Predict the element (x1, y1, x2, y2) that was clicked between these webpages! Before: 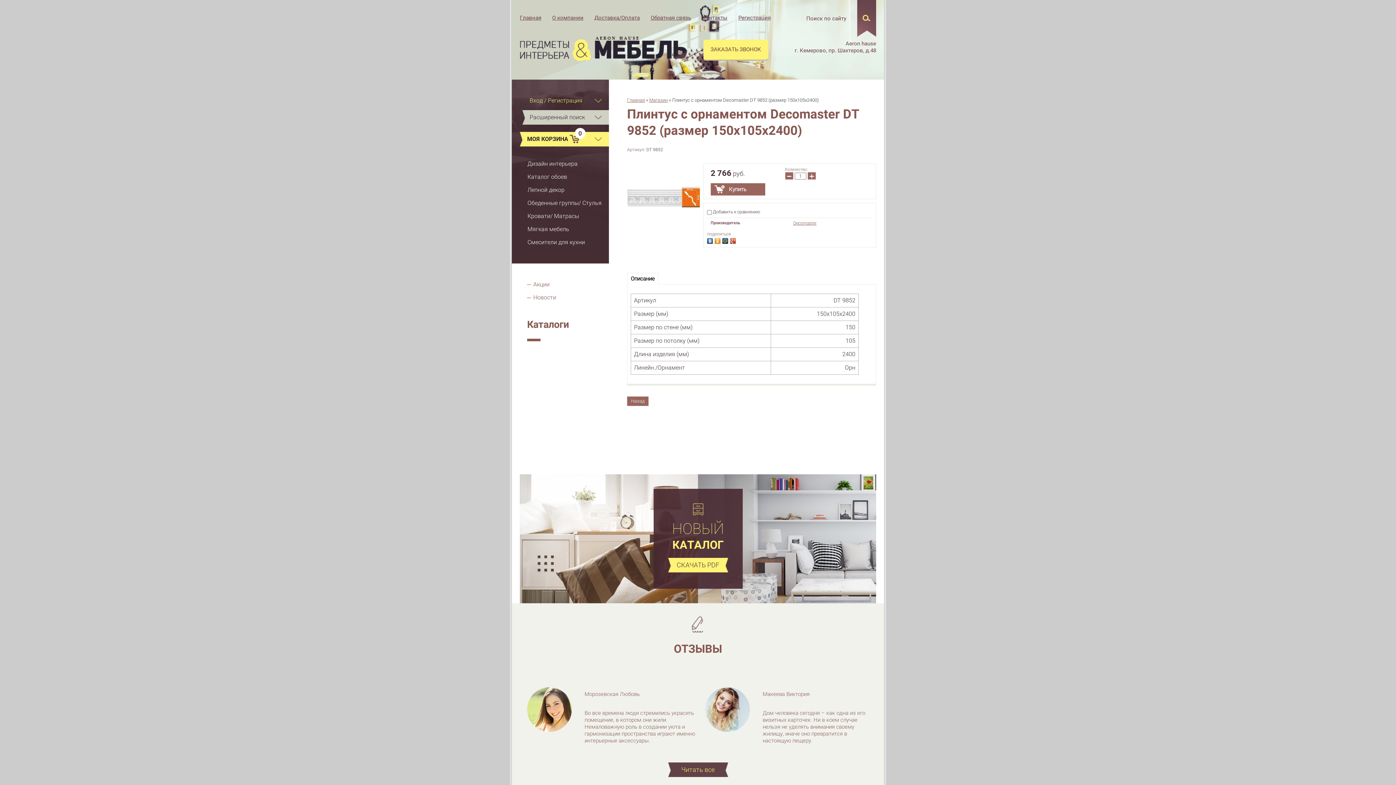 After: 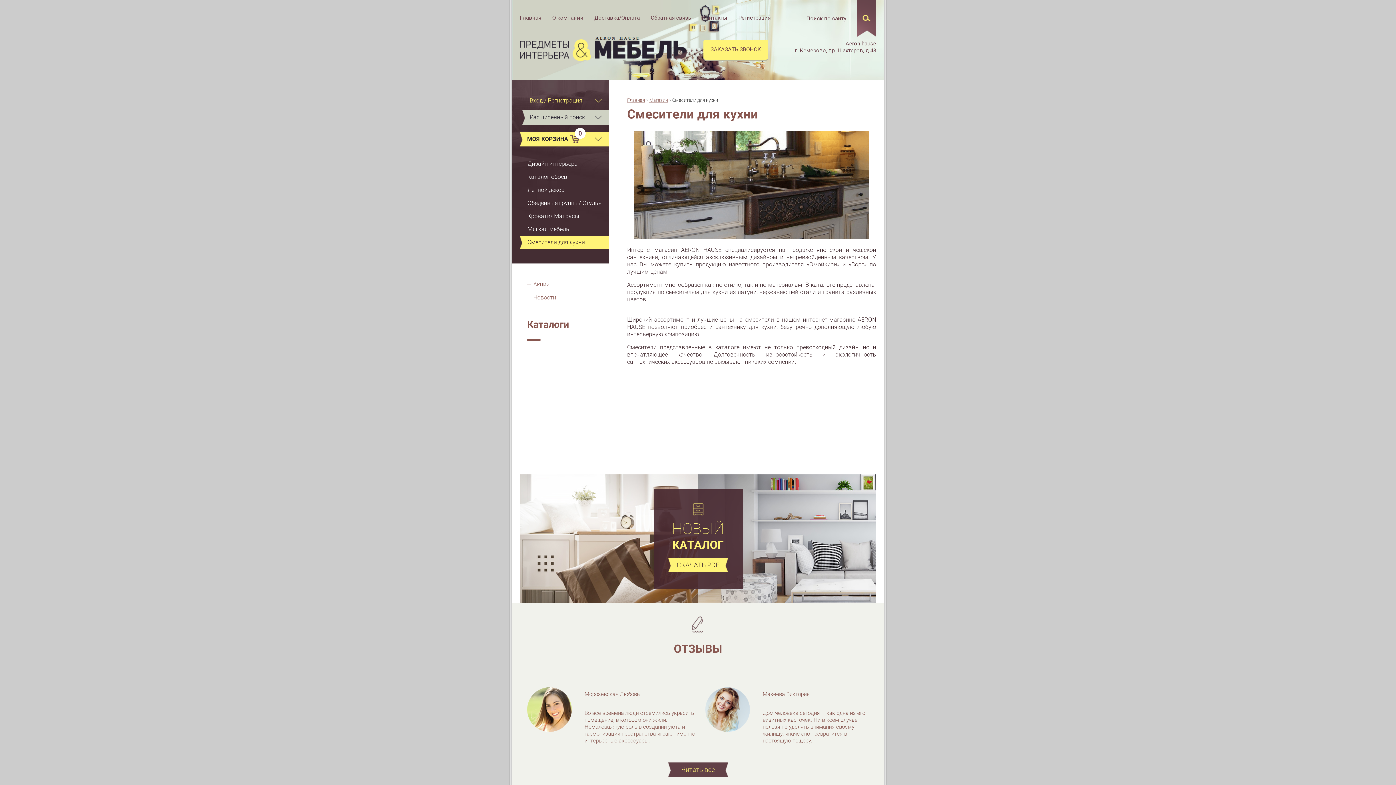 Action: label: Смесители для кухни bbox: (522, 236, 609, 249)